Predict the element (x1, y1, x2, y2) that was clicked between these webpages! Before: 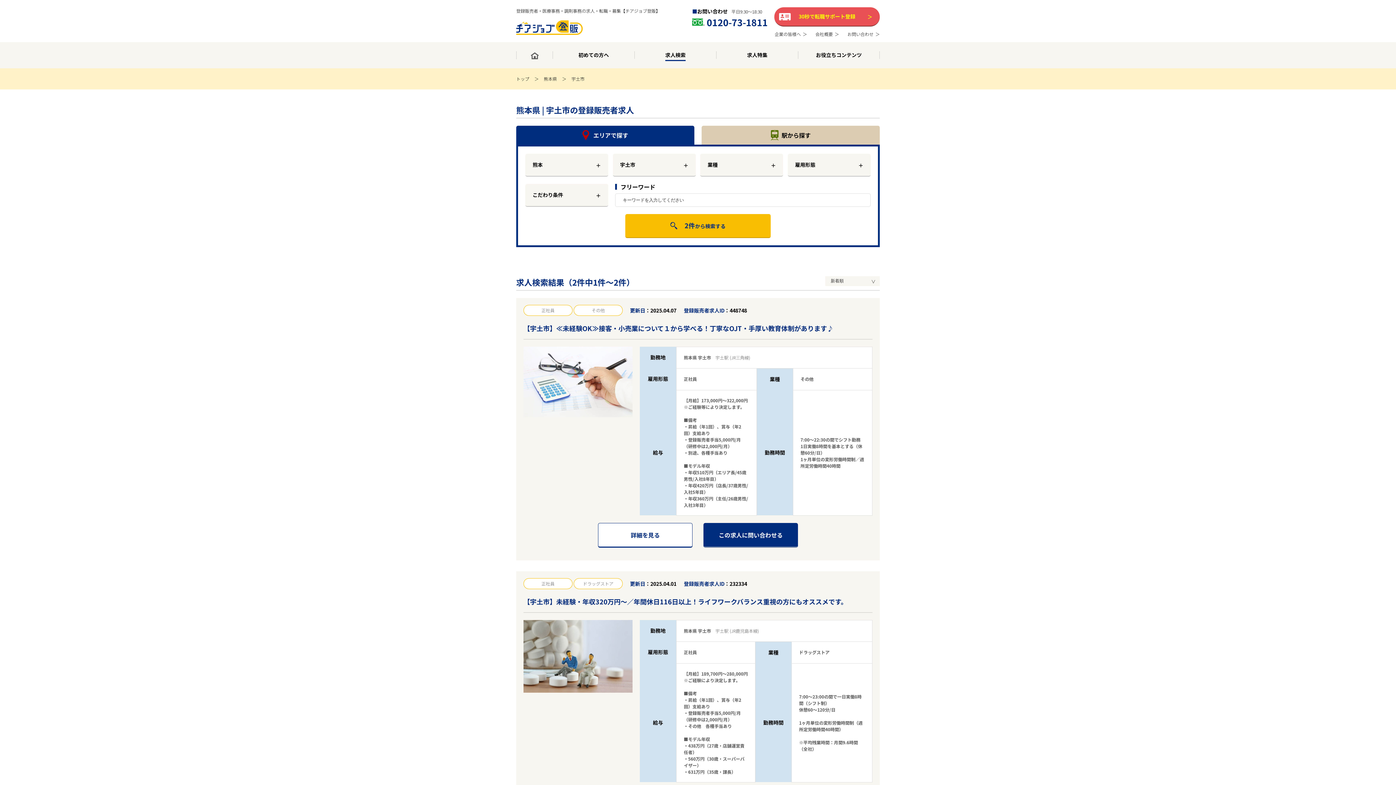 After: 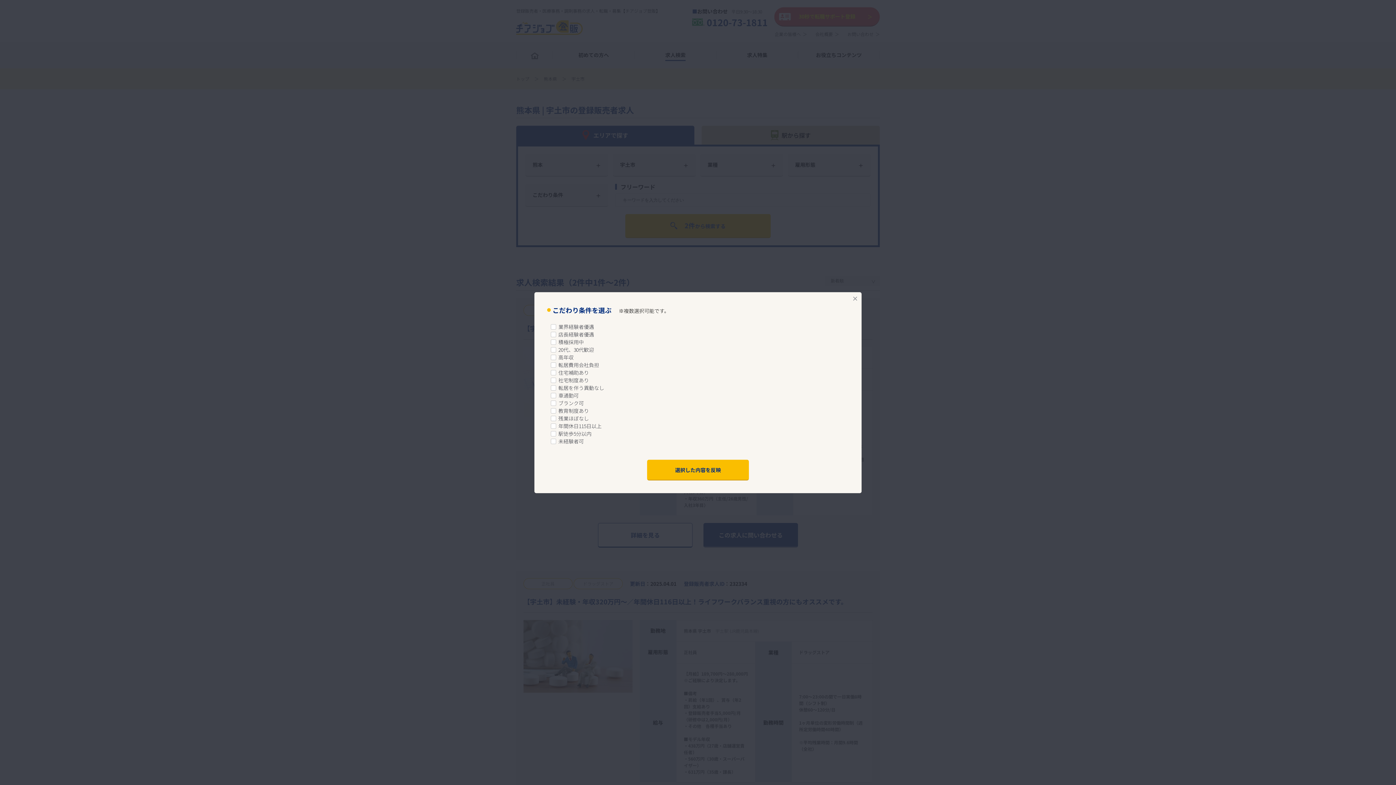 Action: bbox: (525, 184, 608, 206) label: こだわり条件